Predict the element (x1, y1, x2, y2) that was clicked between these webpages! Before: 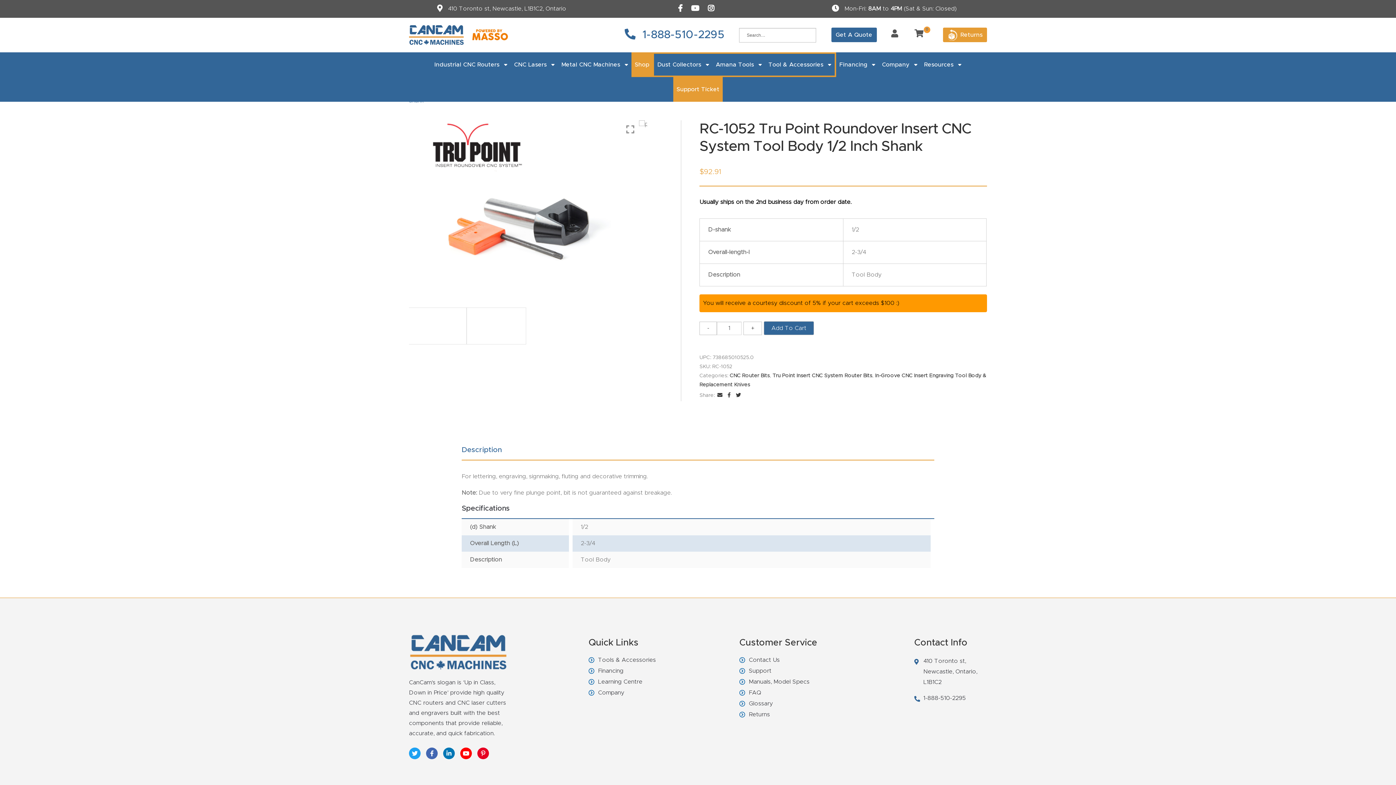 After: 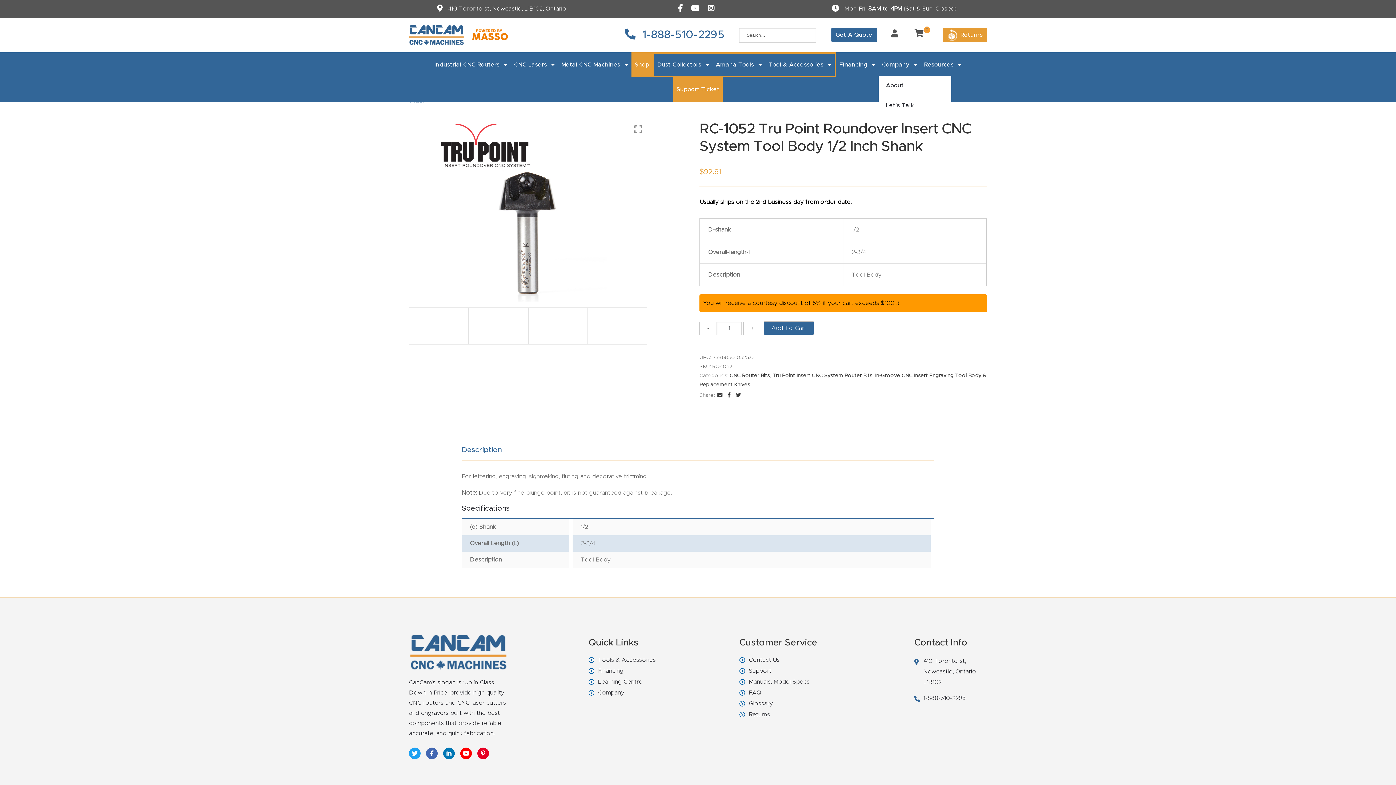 Action: label: Company bbox: (878, 57, 921, 72)